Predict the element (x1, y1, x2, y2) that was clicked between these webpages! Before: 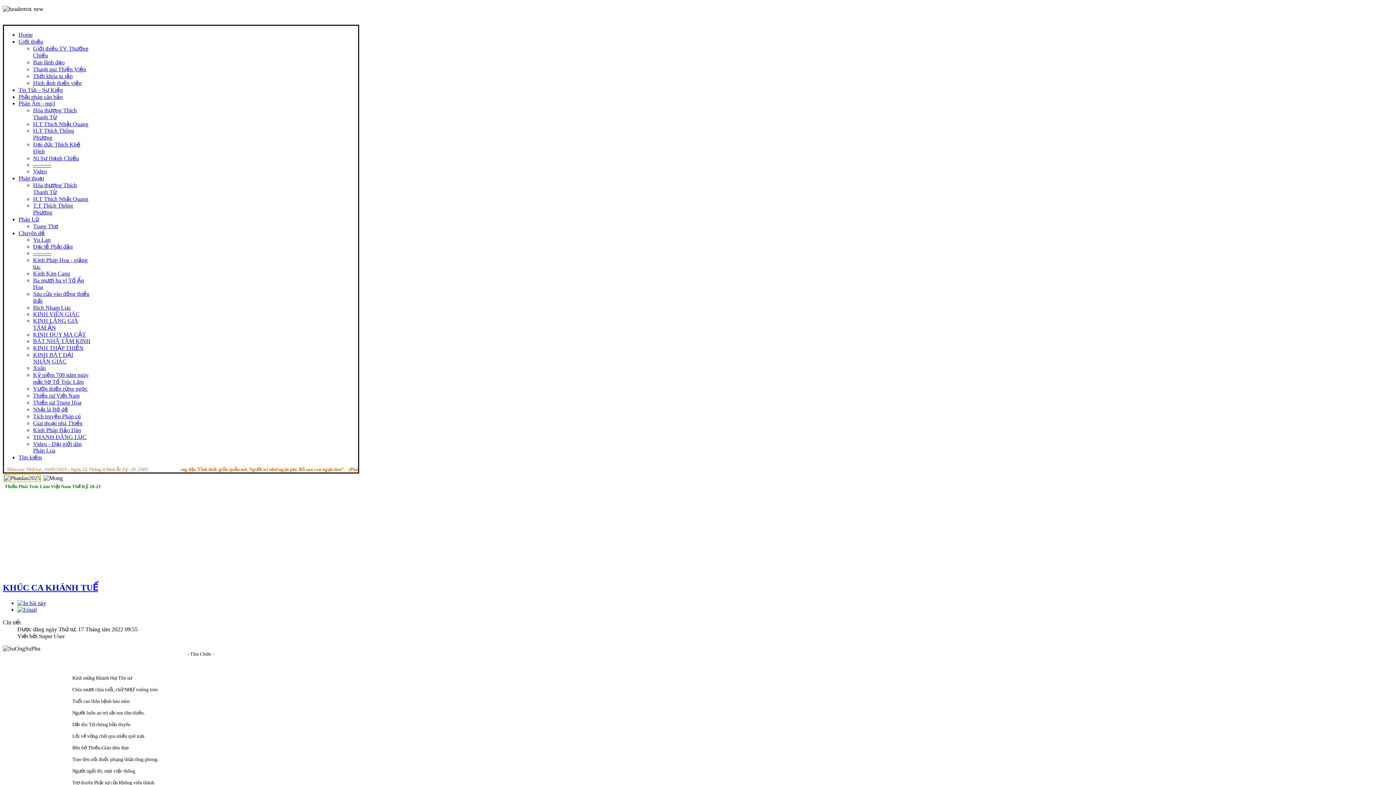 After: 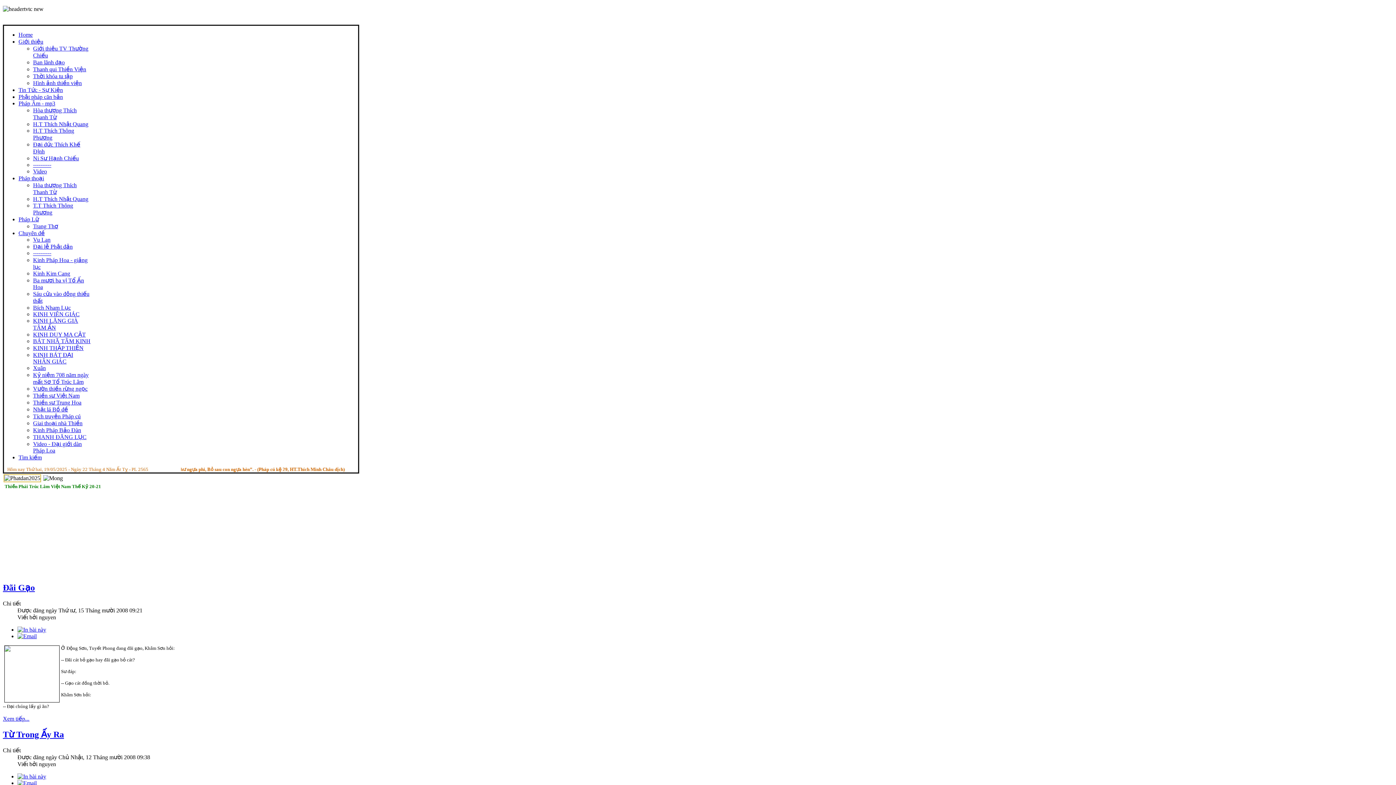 Action: label: Nhặt lá Bồ đề bbox: (33, 406, 68, 412)